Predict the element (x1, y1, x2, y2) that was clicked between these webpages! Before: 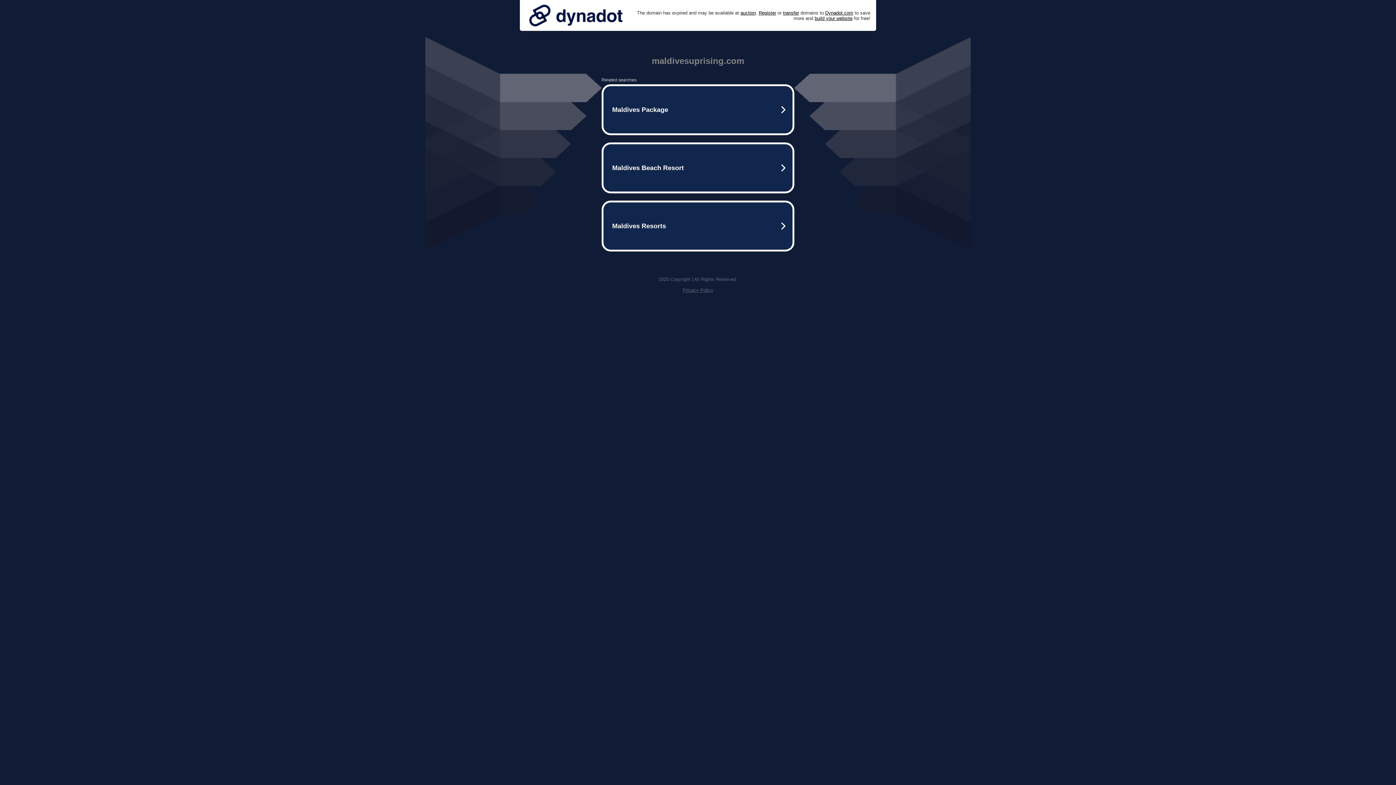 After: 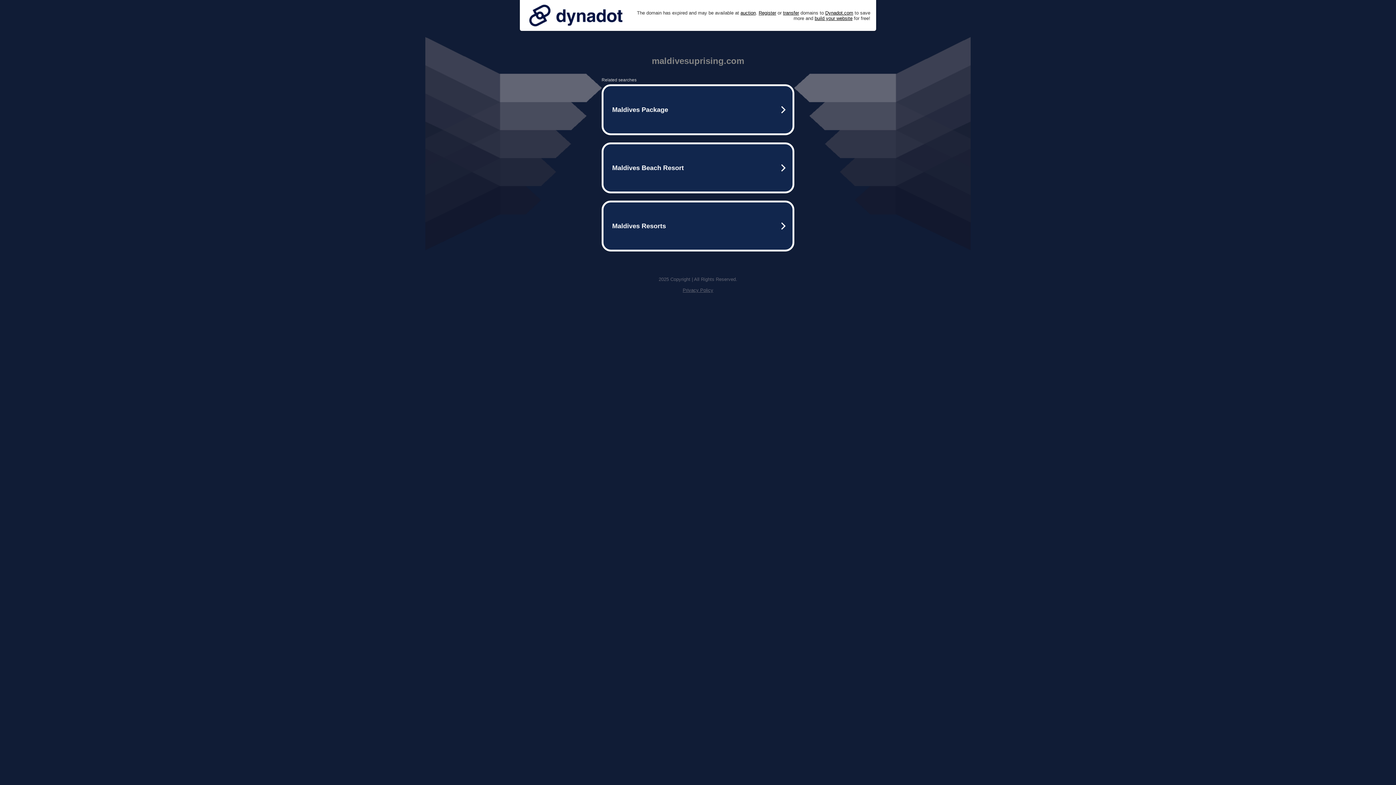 Action: bbox: (525, 0, 626, 30)